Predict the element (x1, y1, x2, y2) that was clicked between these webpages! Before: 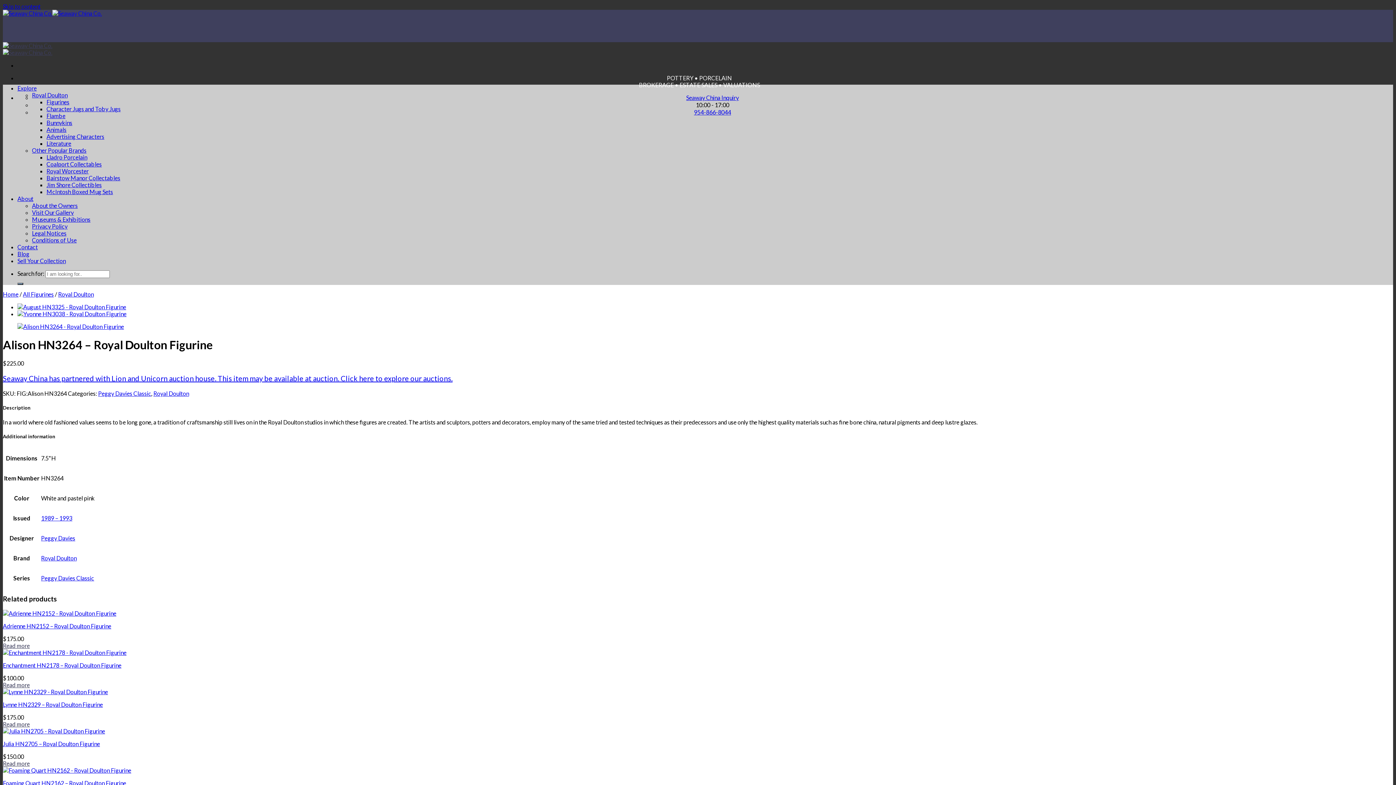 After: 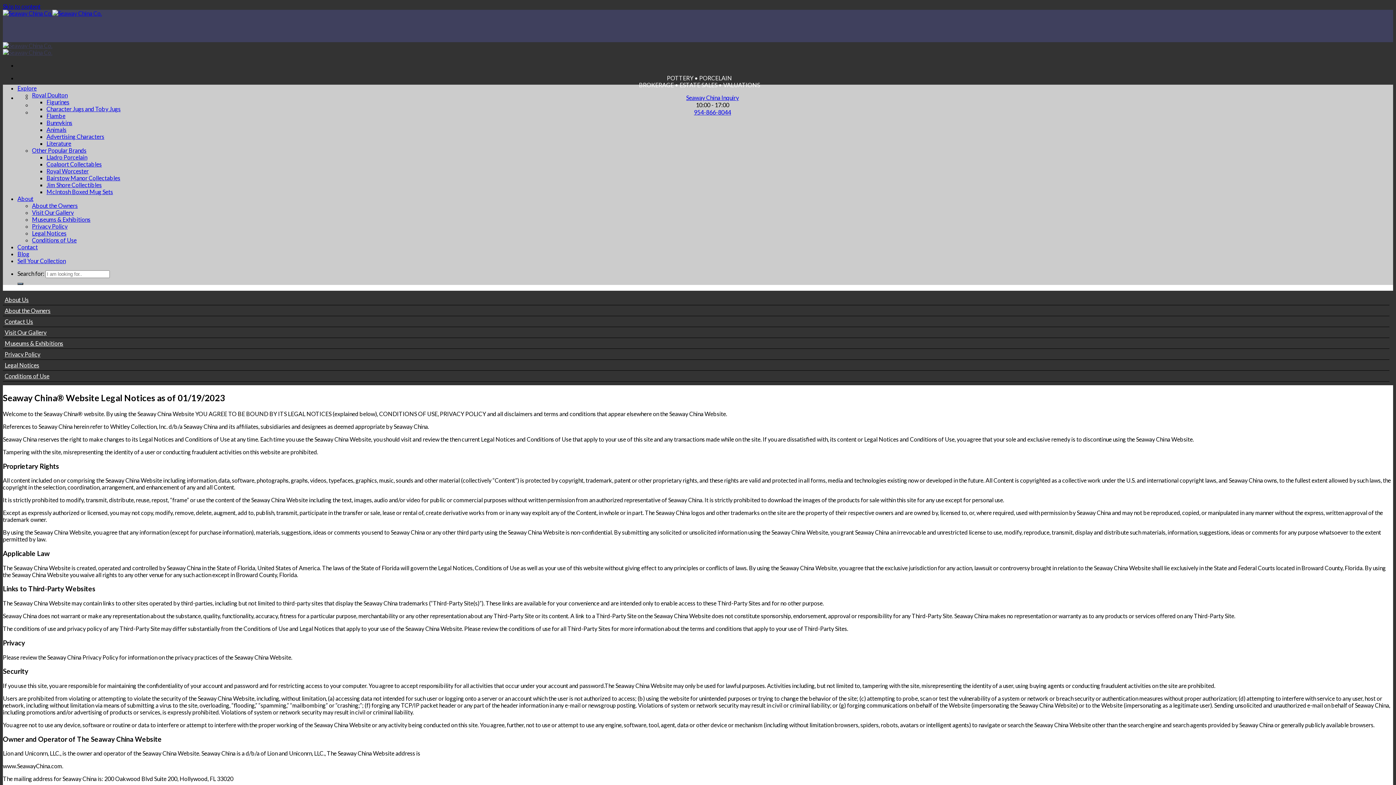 Action: label: Legal Notices bbox: (32, 229, 66, 236)